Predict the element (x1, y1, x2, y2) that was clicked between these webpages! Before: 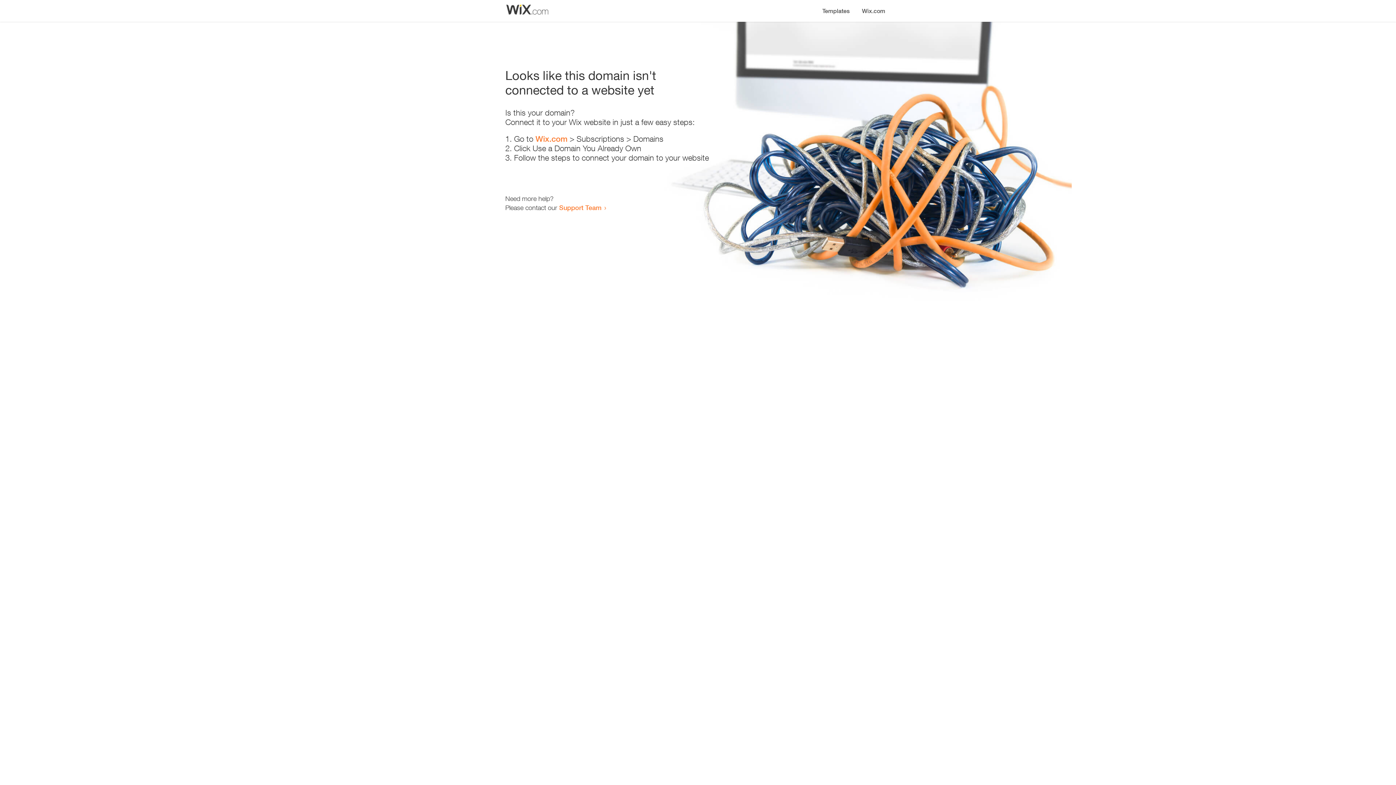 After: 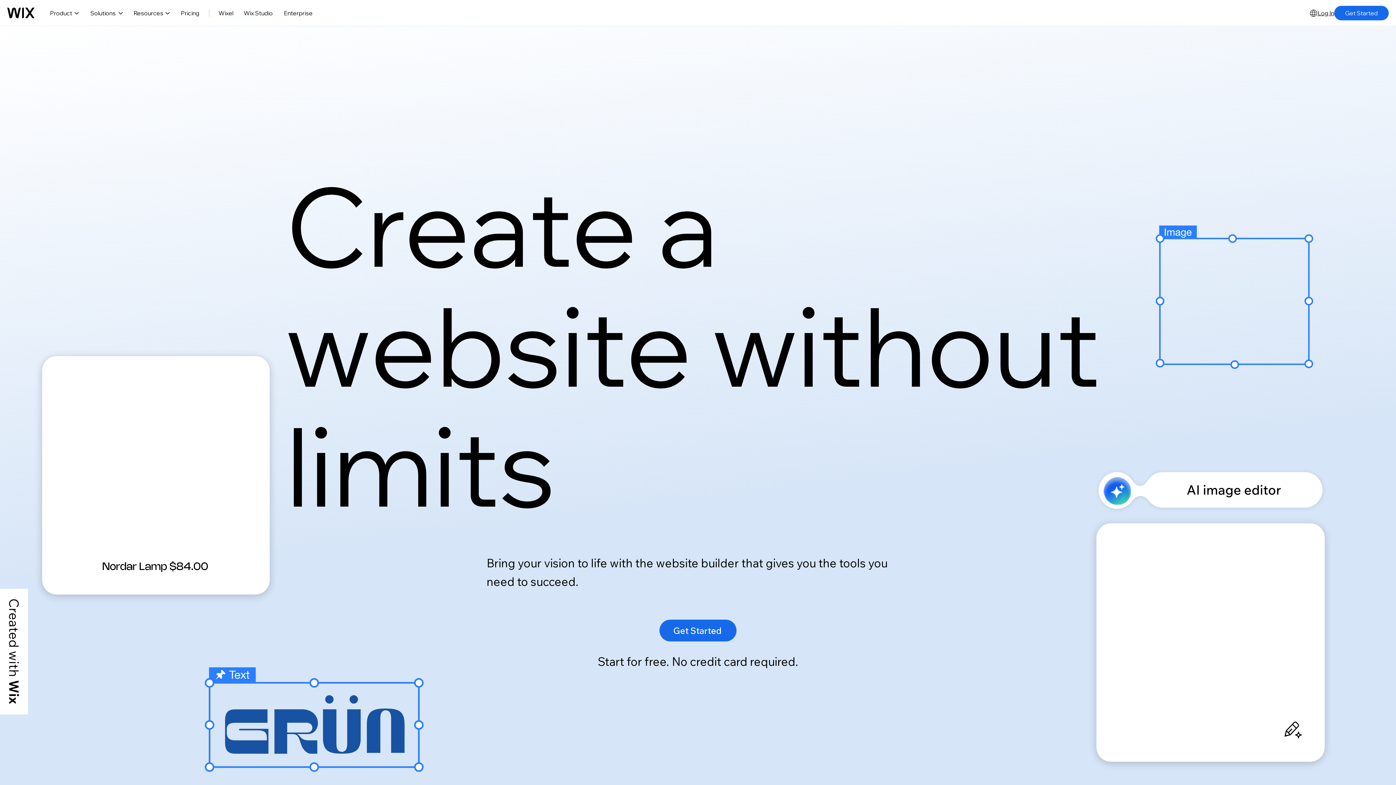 Action: bbox: (535, 134, 567, 143) label: Wix.com